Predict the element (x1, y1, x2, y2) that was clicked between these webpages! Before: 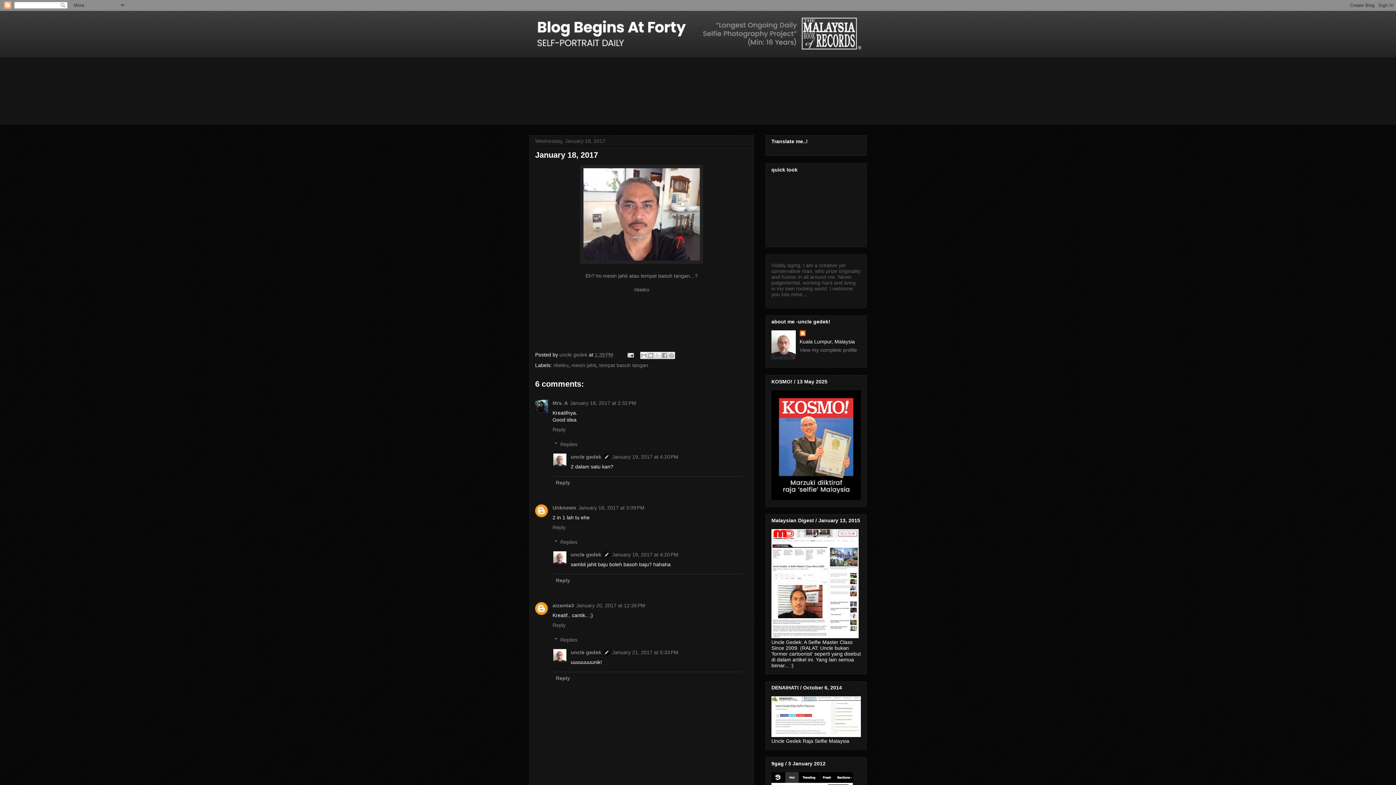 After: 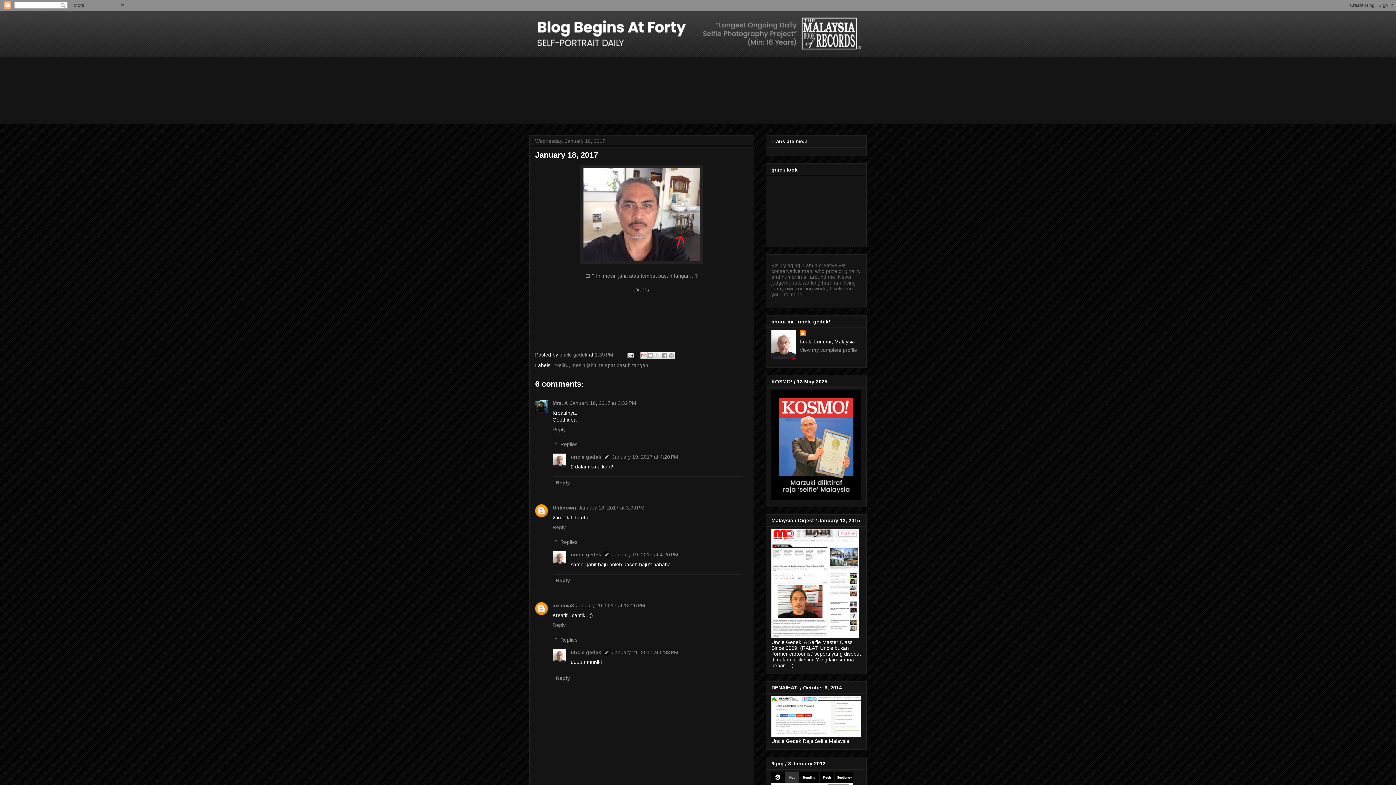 Action: label: Email This bbox: (640, 352, 647, 359)